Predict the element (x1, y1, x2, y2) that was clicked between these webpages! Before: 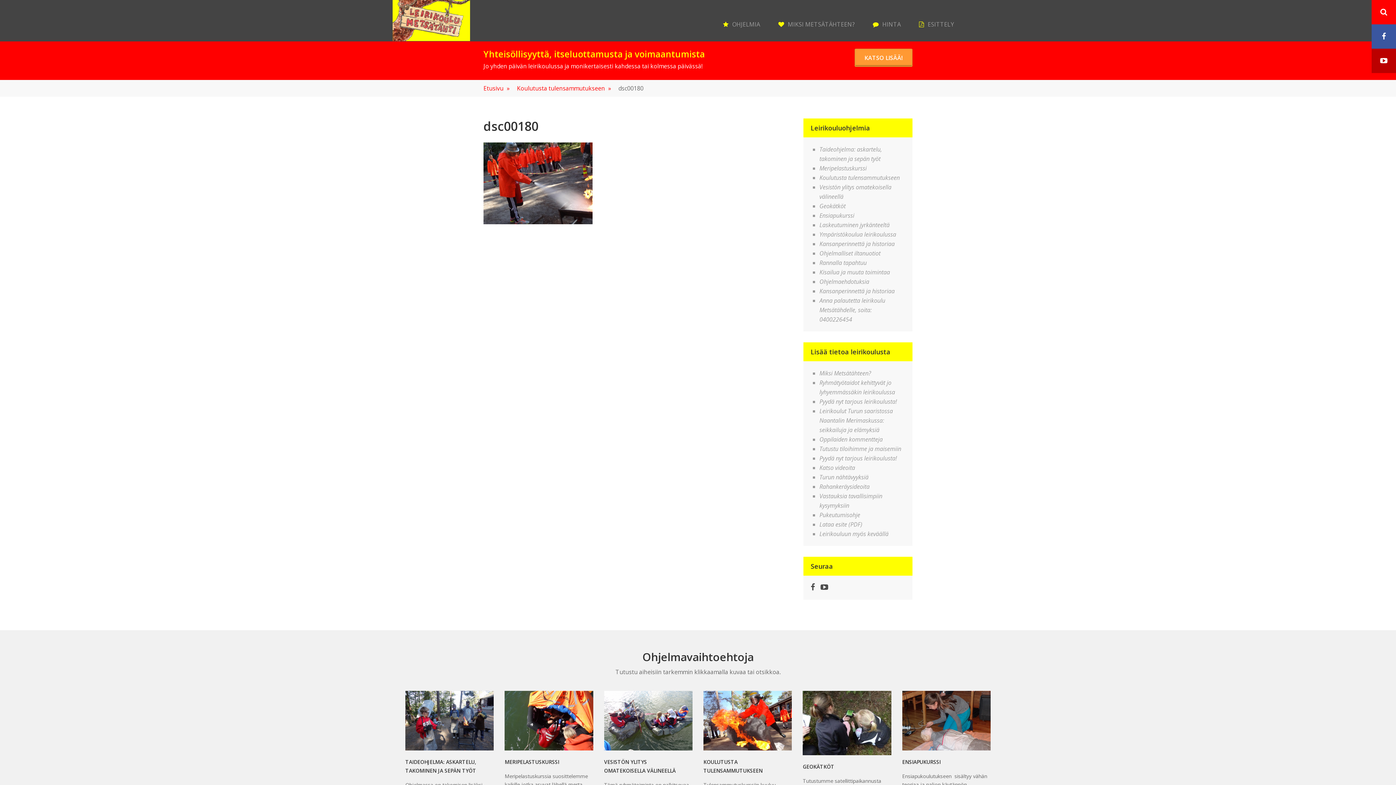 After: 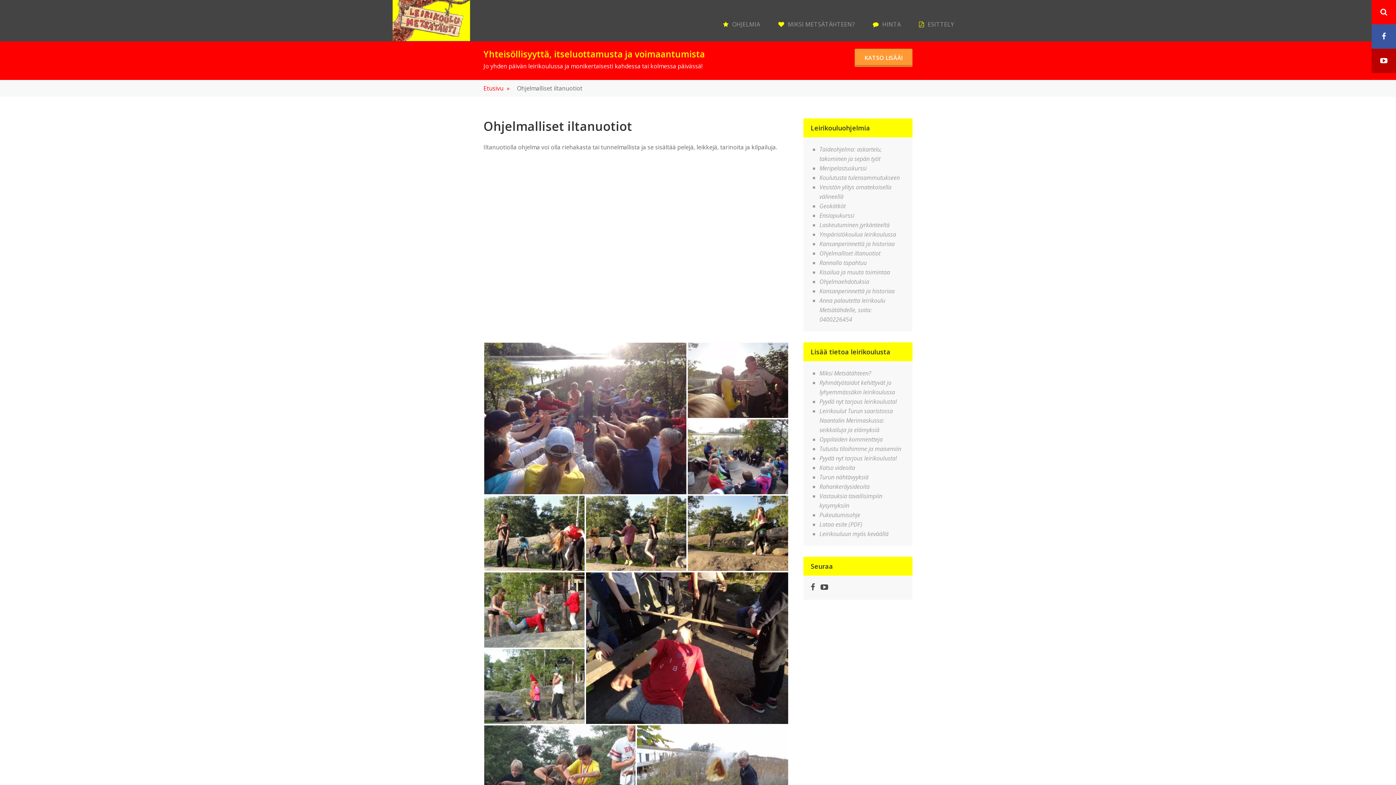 Action: bbox: (819, 249, 880, 257) label: Ohjelmalliset iltanuotiot